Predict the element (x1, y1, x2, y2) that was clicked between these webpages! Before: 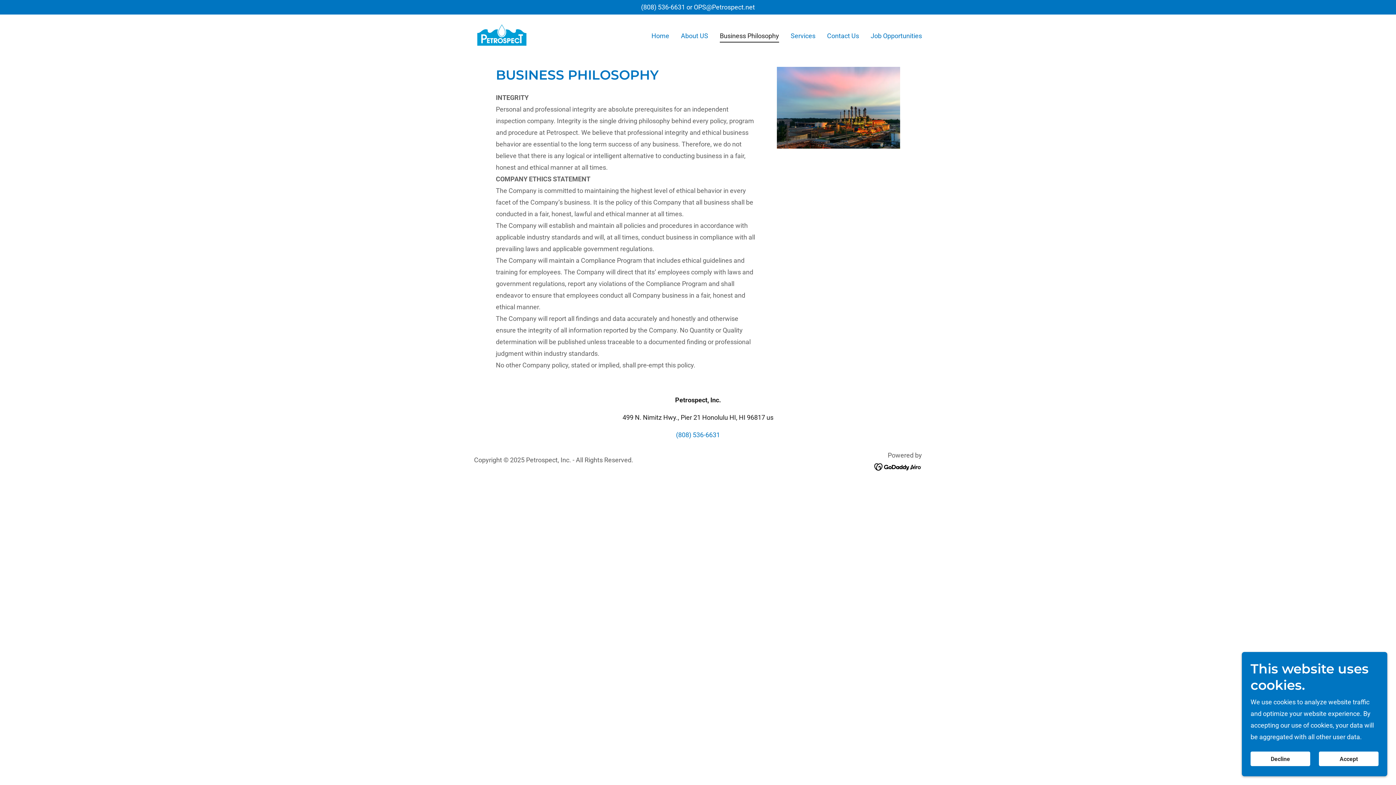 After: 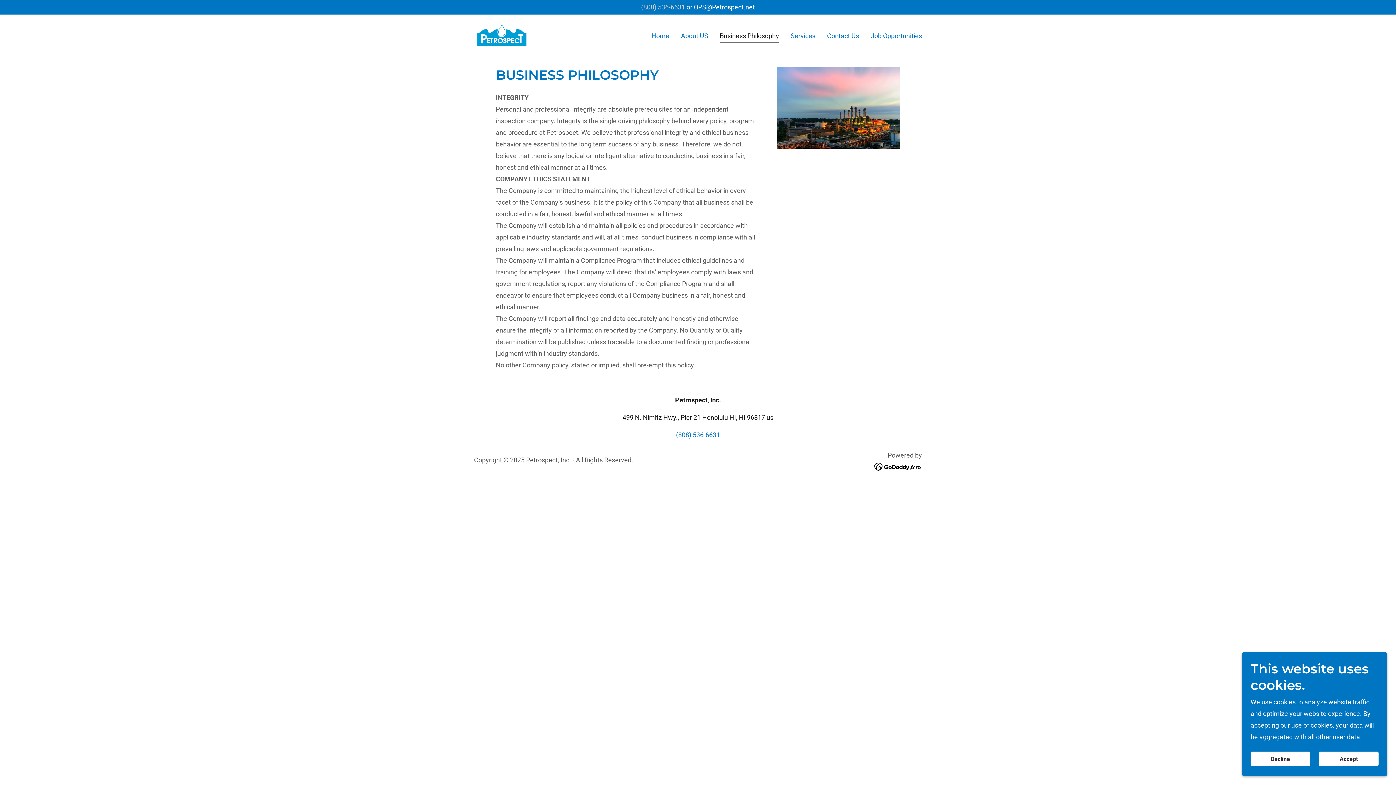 Action: label: (808) 536-6631 bbox: (641, 3, 685, 10)